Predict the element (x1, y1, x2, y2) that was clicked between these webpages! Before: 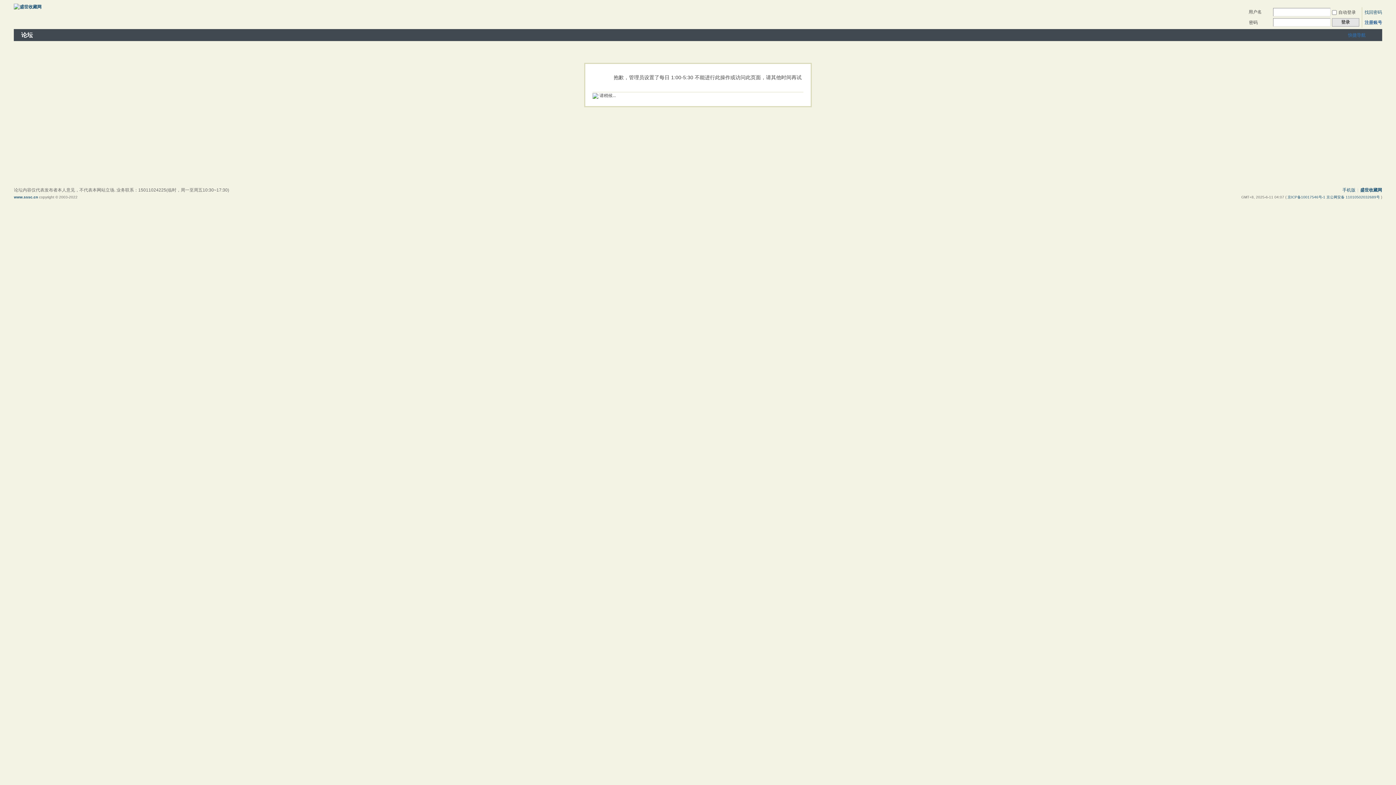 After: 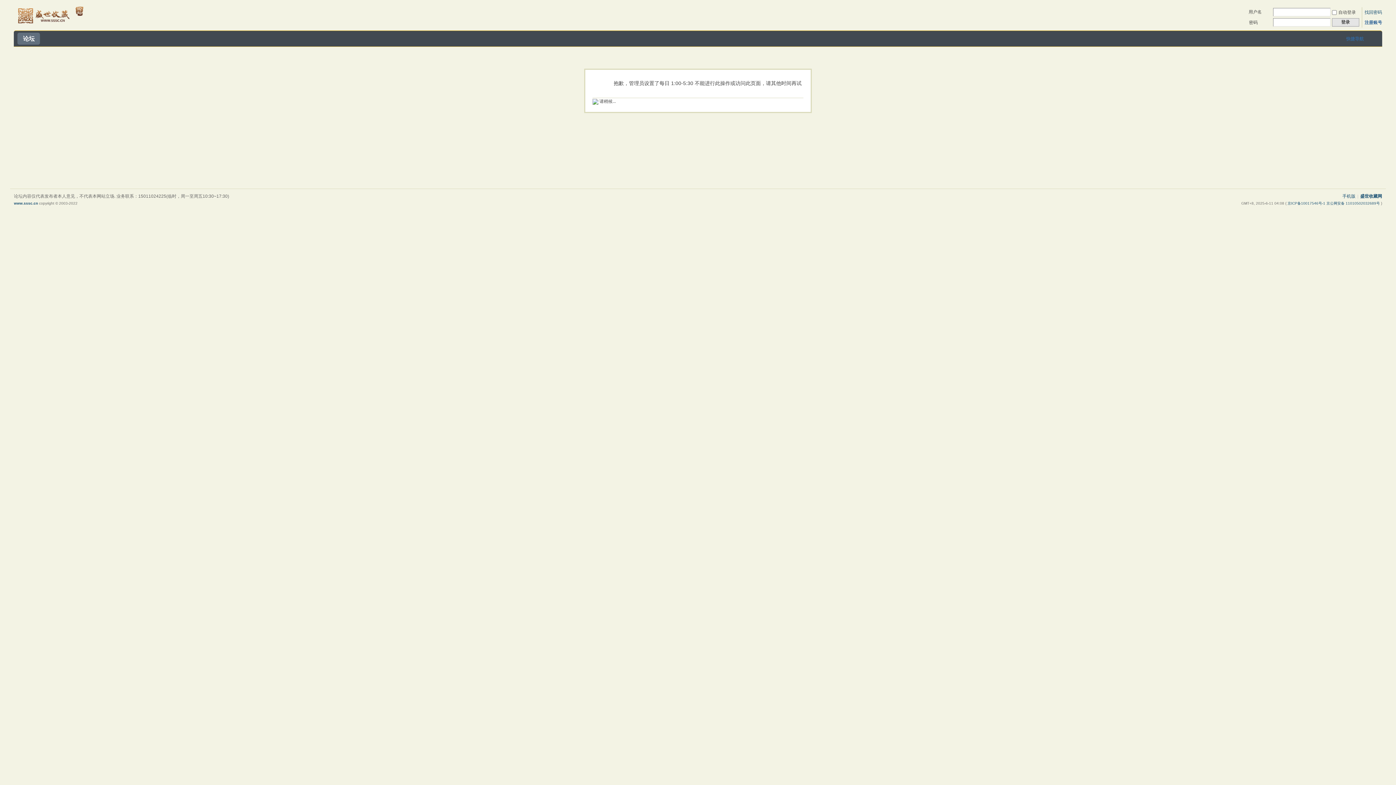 Action: bbox: (15, 29, 38, 41) label: 论坛BBS